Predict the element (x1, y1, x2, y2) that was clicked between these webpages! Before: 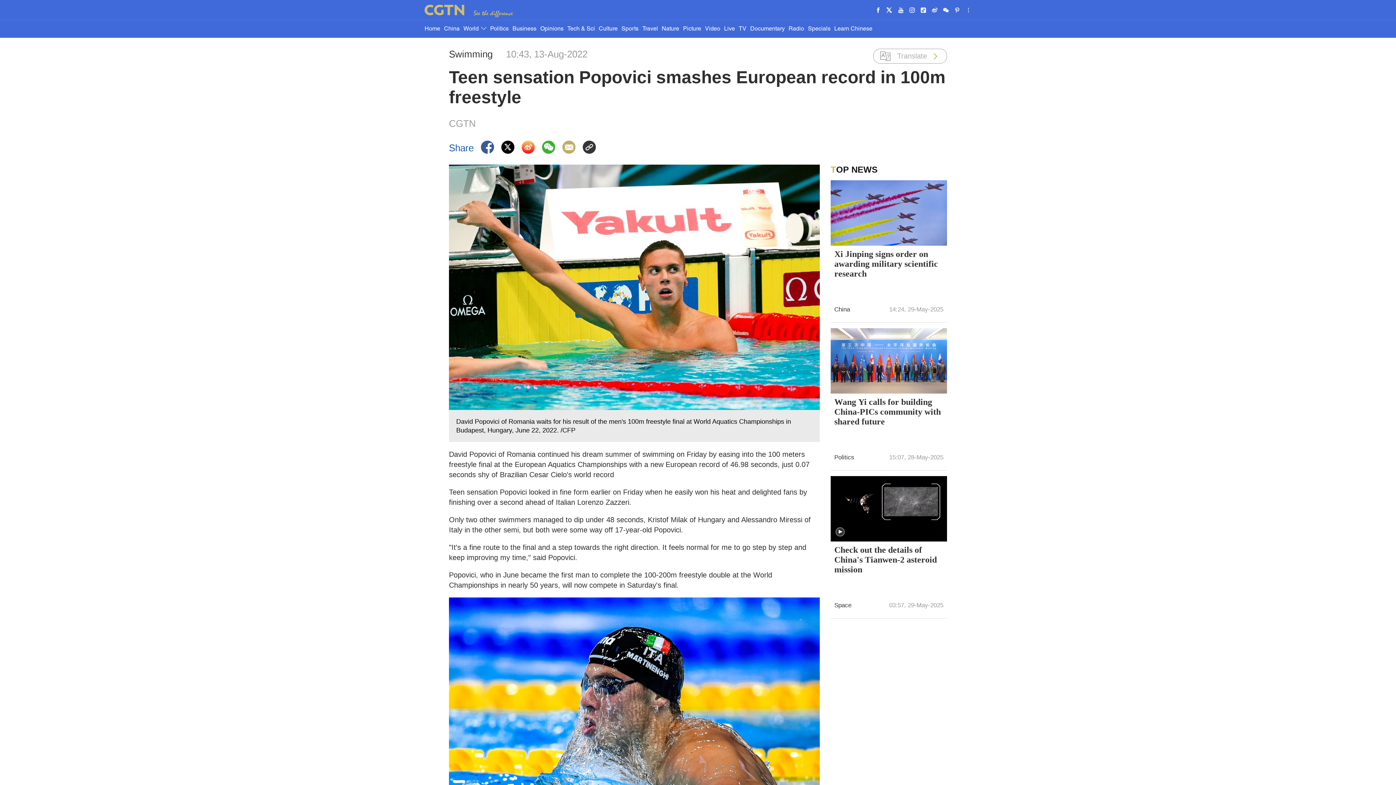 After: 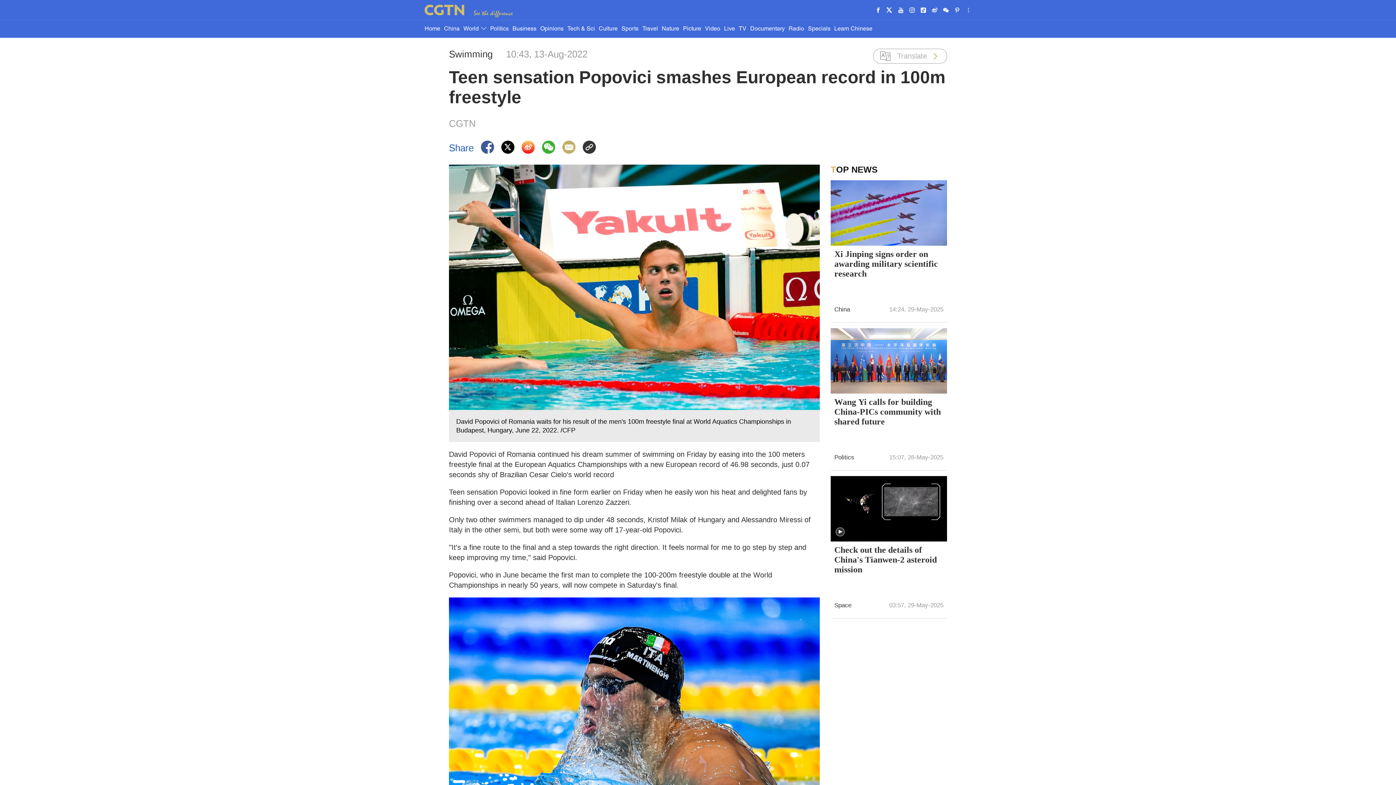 Action: bbox: (898, 7, 904, 12)